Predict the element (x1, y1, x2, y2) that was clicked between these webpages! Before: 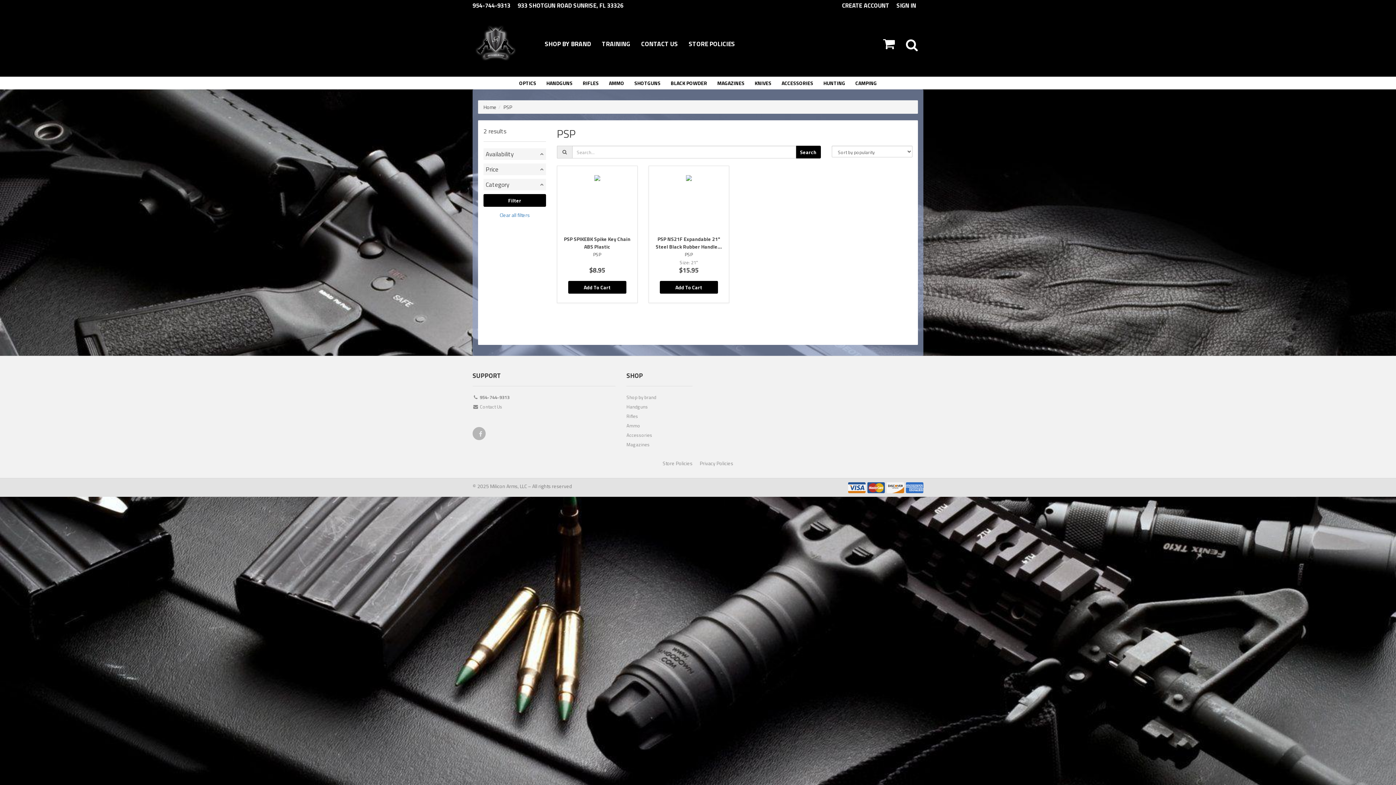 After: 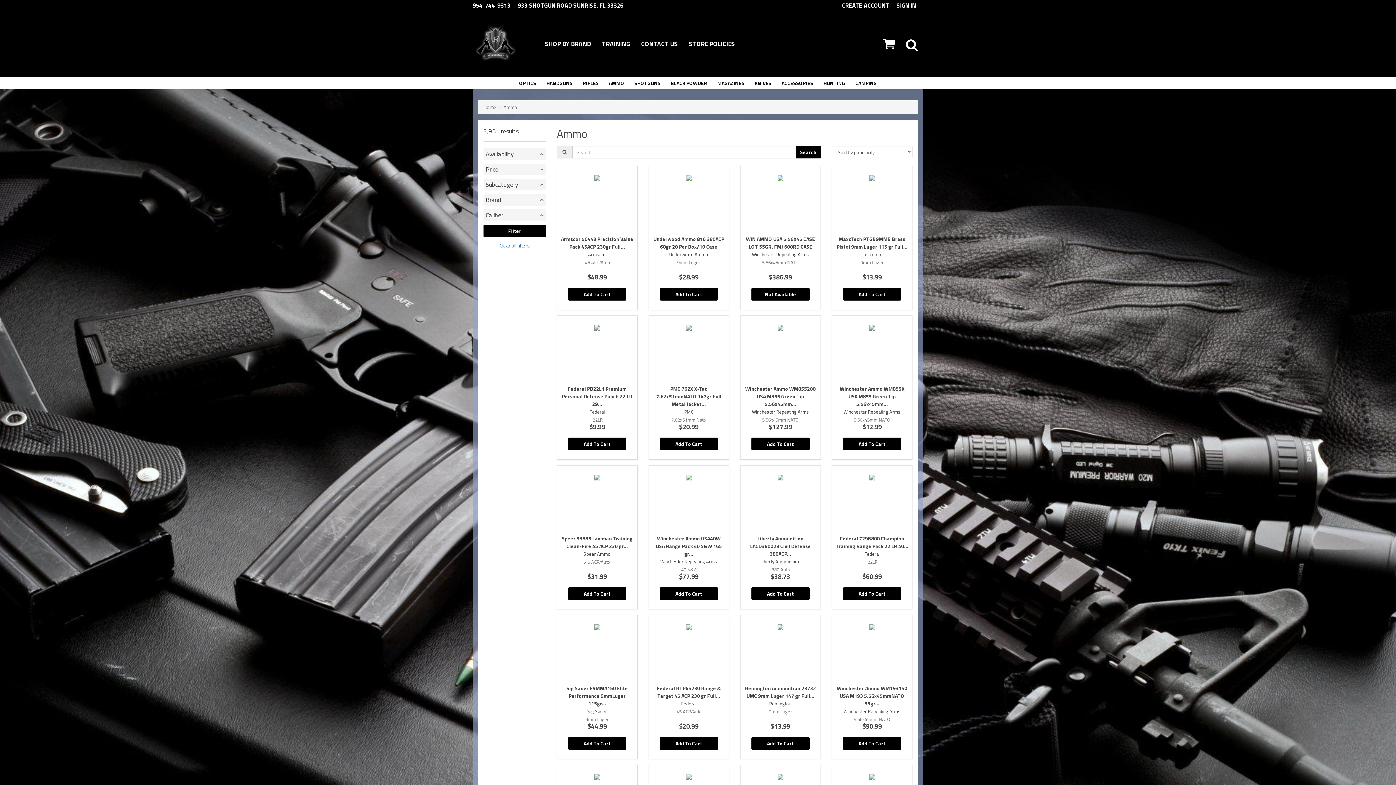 Action: bbox: (626, 422, 692, 431) label: Ammo